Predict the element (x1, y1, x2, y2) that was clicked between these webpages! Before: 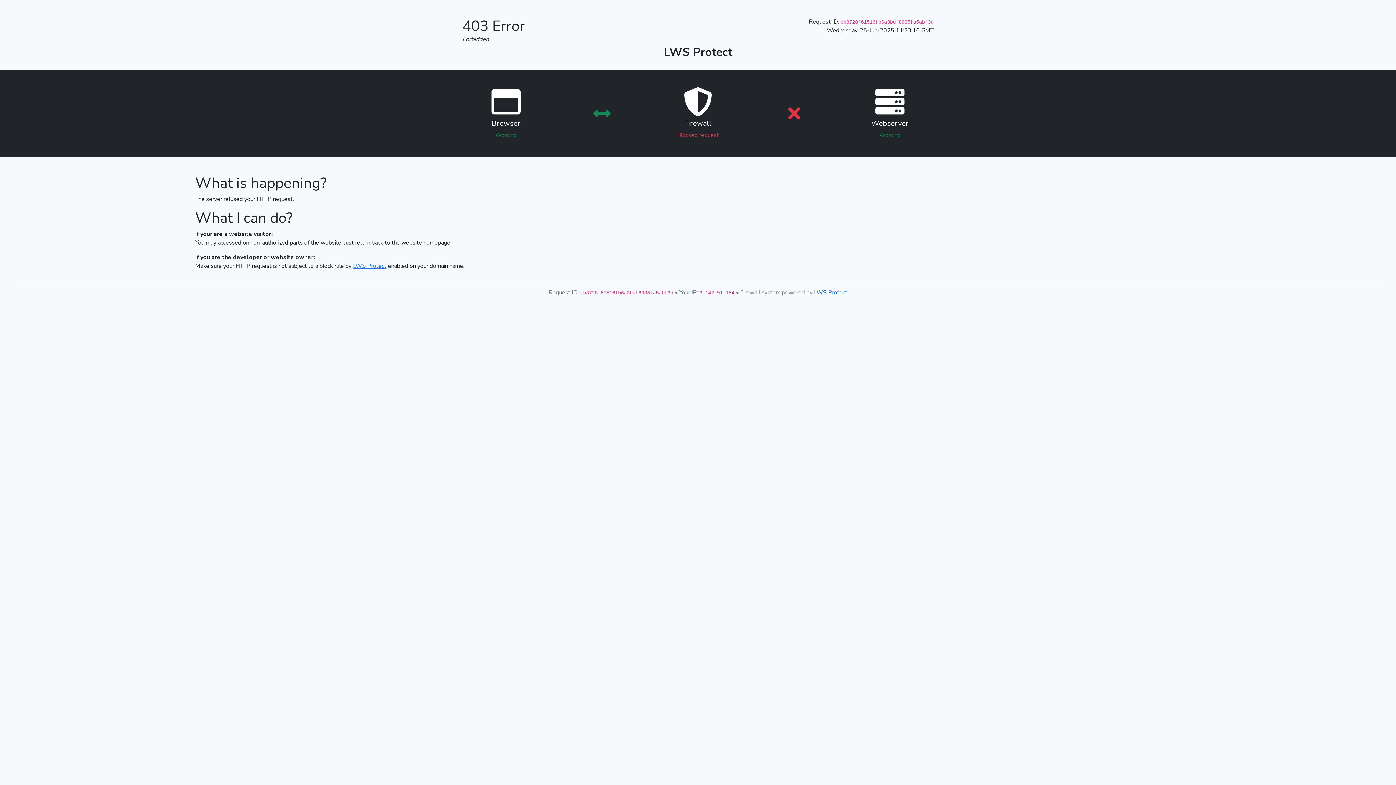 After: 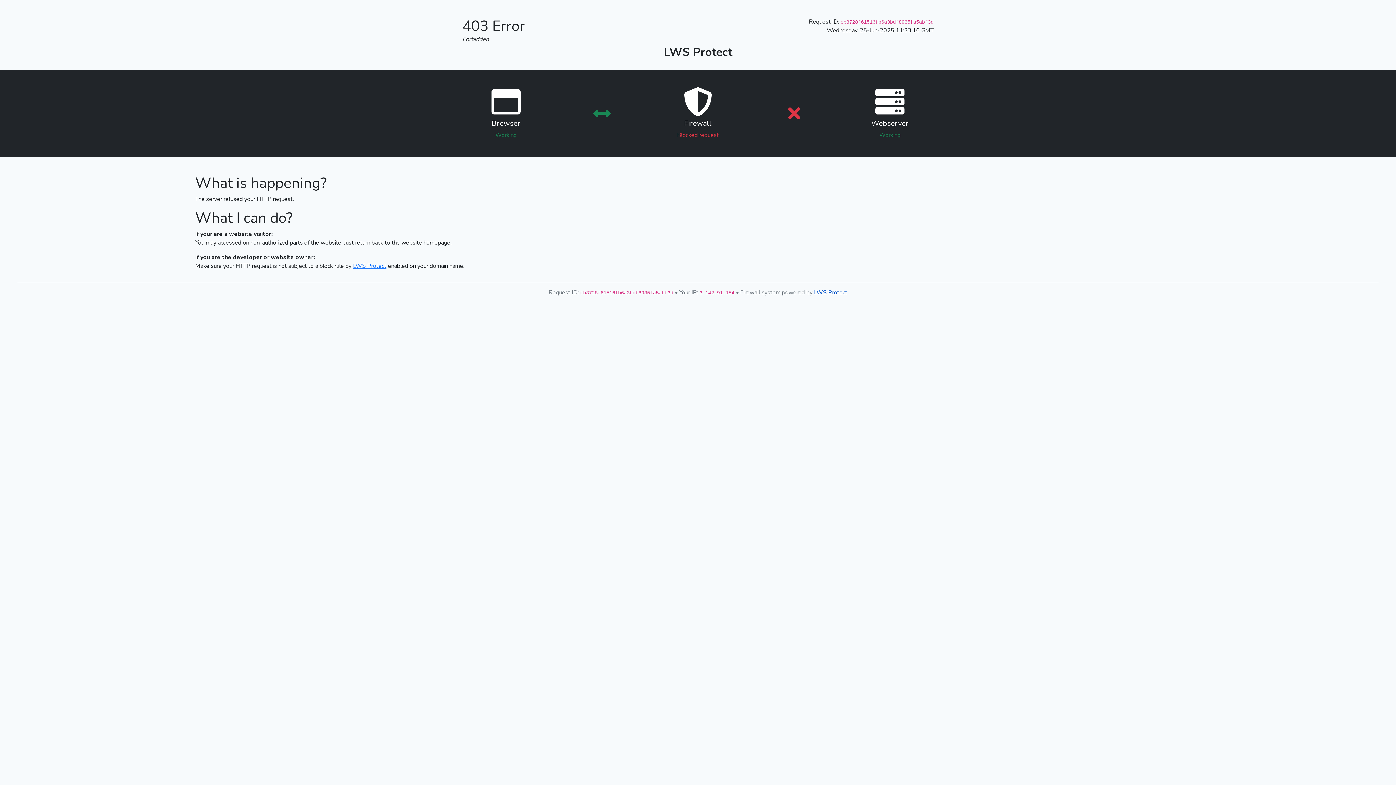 Action: label: LWS Protect bbox: (814, 288, 847, 296)